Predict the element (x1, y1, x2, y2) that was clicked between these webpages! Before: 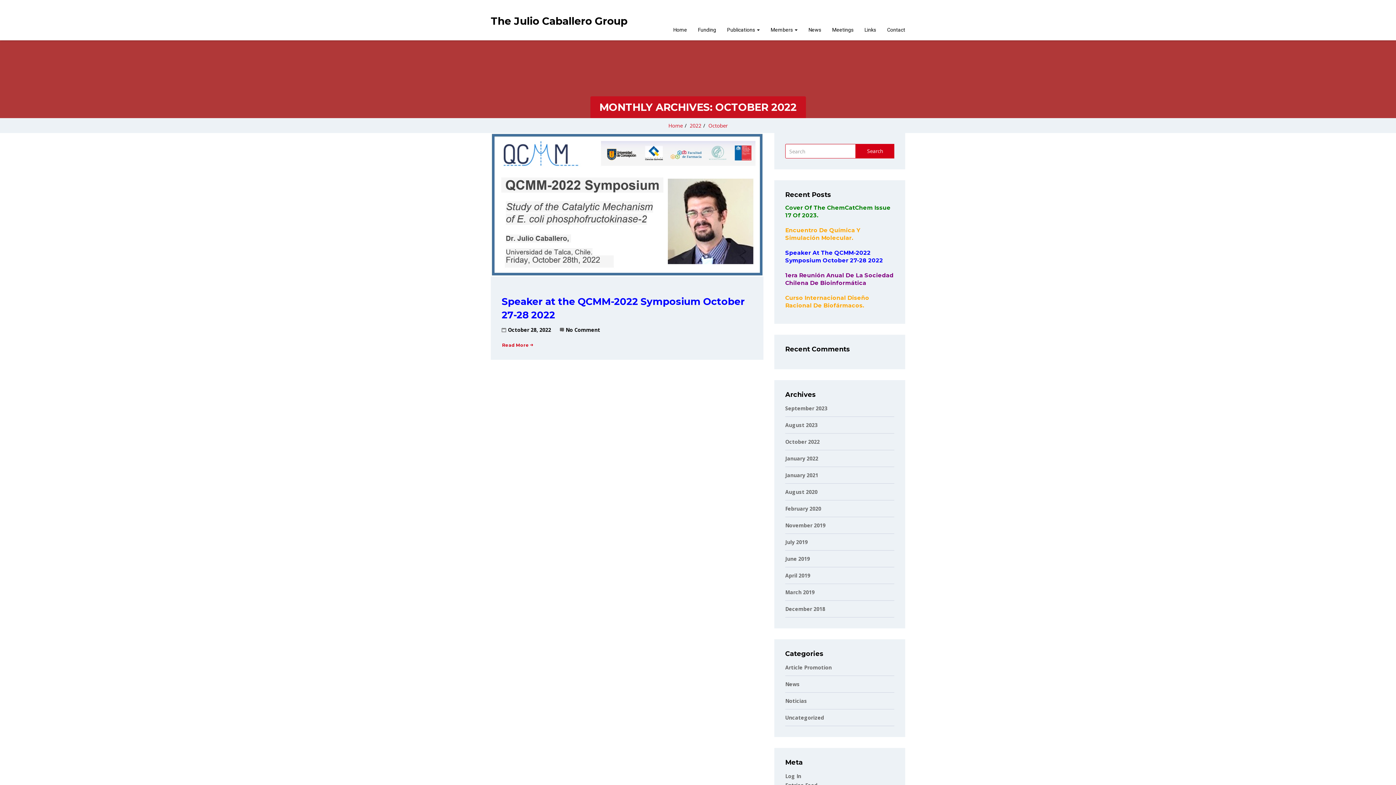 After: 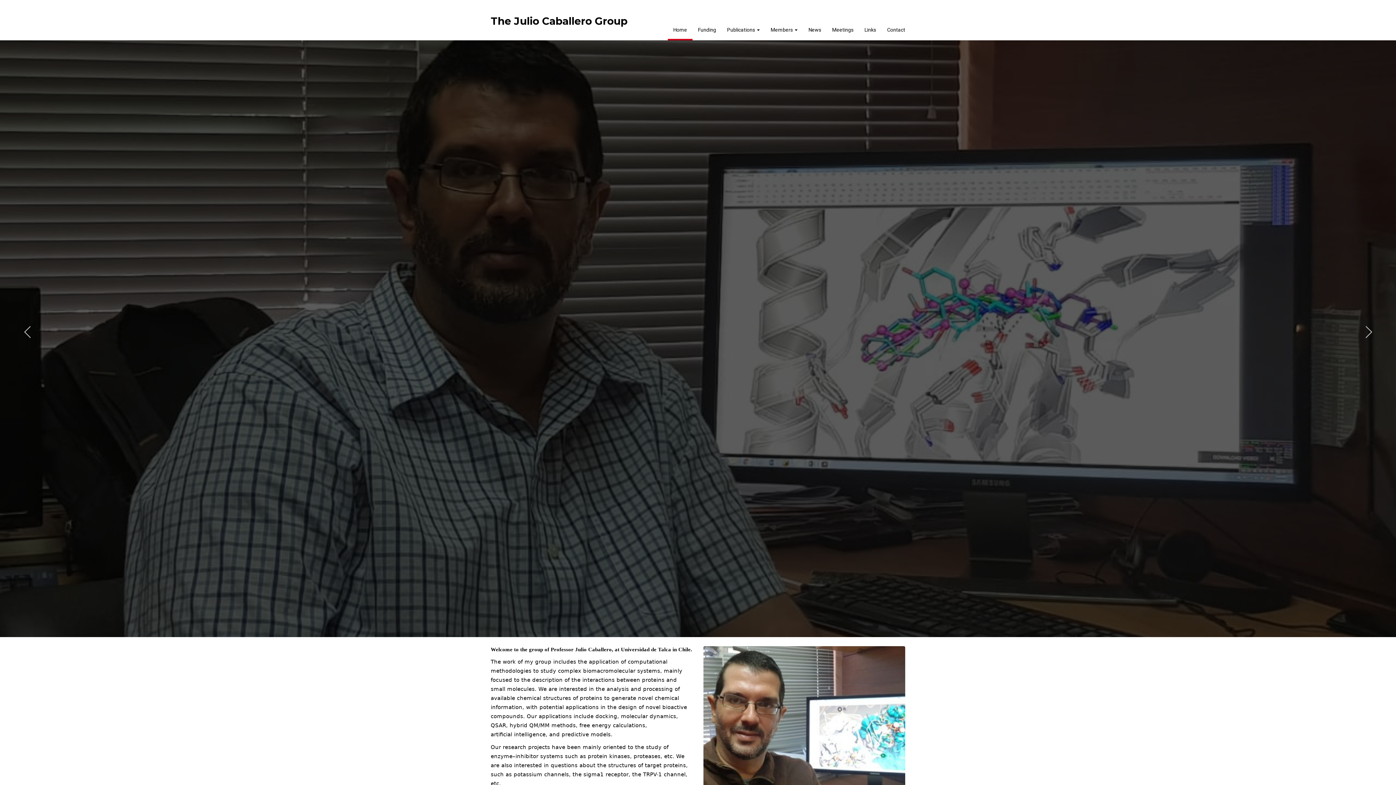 Action: label: Home bbox: (668, 20, 692, 40)